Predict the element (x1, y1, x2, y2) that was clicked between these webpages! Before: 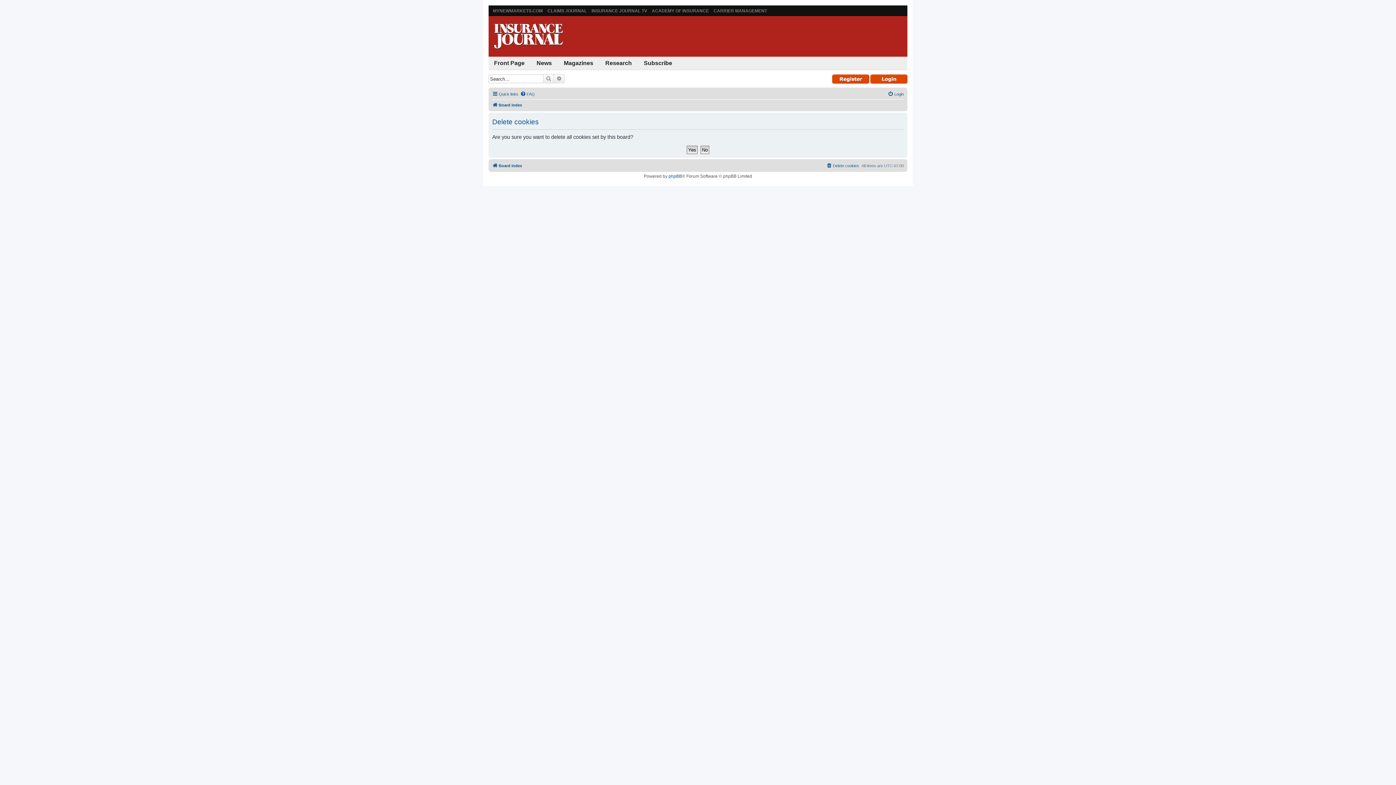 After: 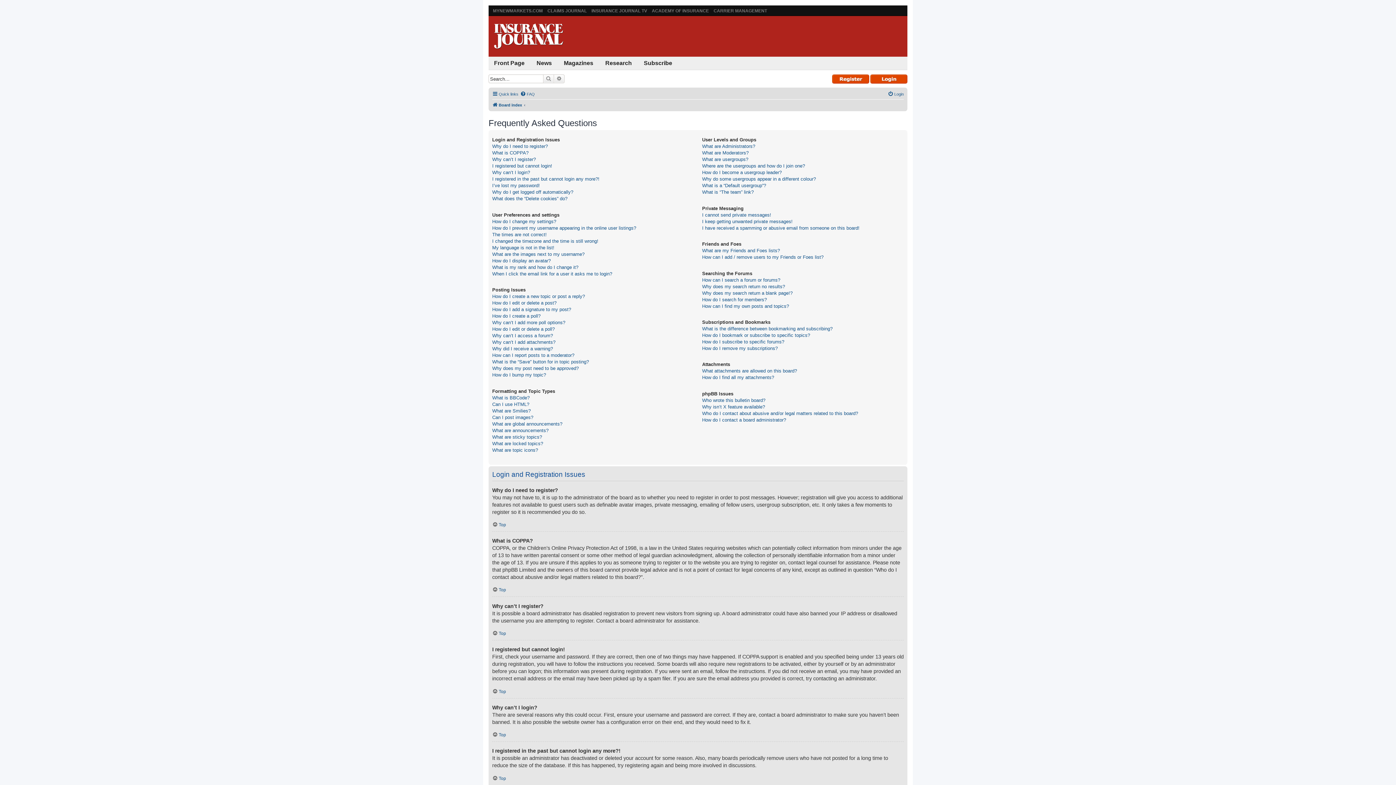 Action: label: FAQ bbox: (520, 89, 534, 98)